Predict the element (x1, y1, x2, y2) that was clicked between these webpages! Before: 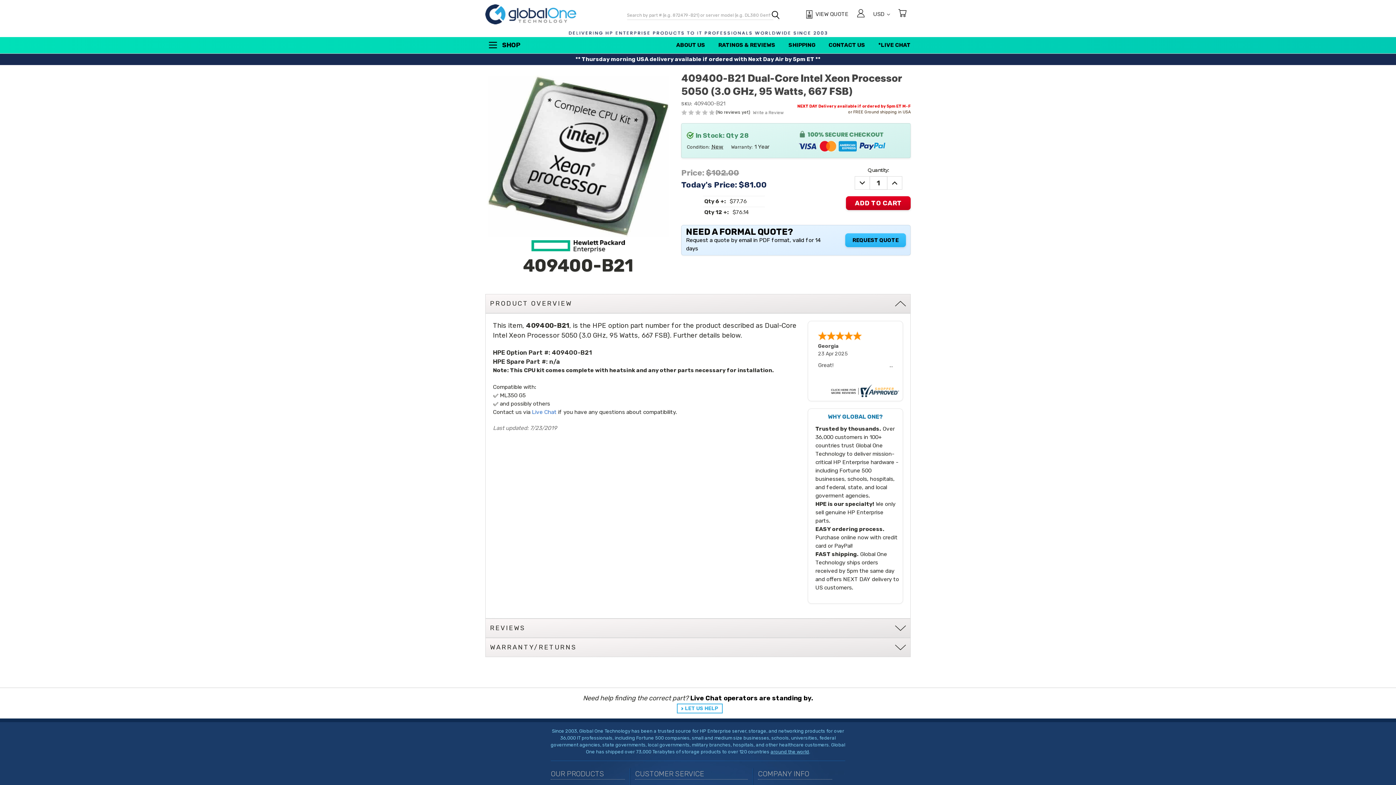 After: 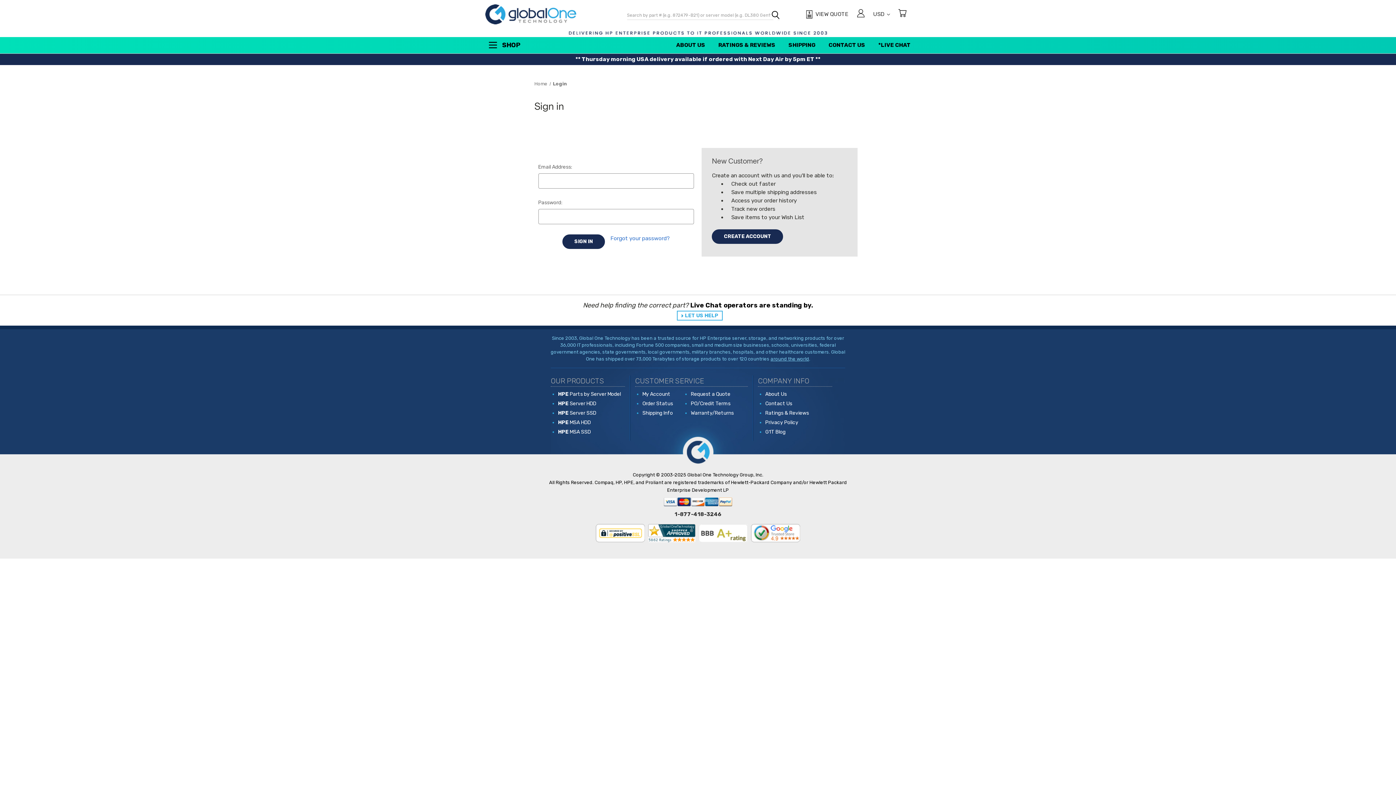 Action: bbox: (852, 3, 869, 25) label: Sign in